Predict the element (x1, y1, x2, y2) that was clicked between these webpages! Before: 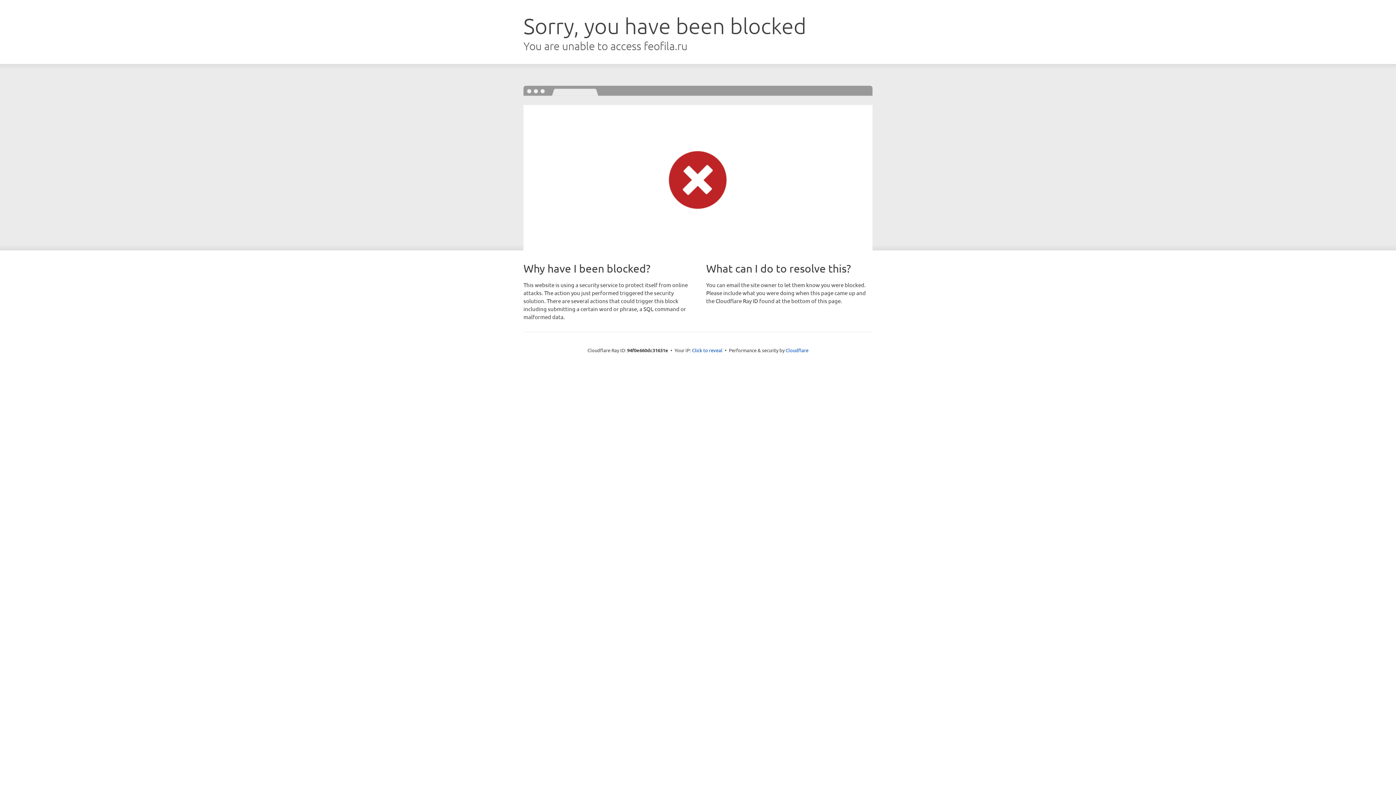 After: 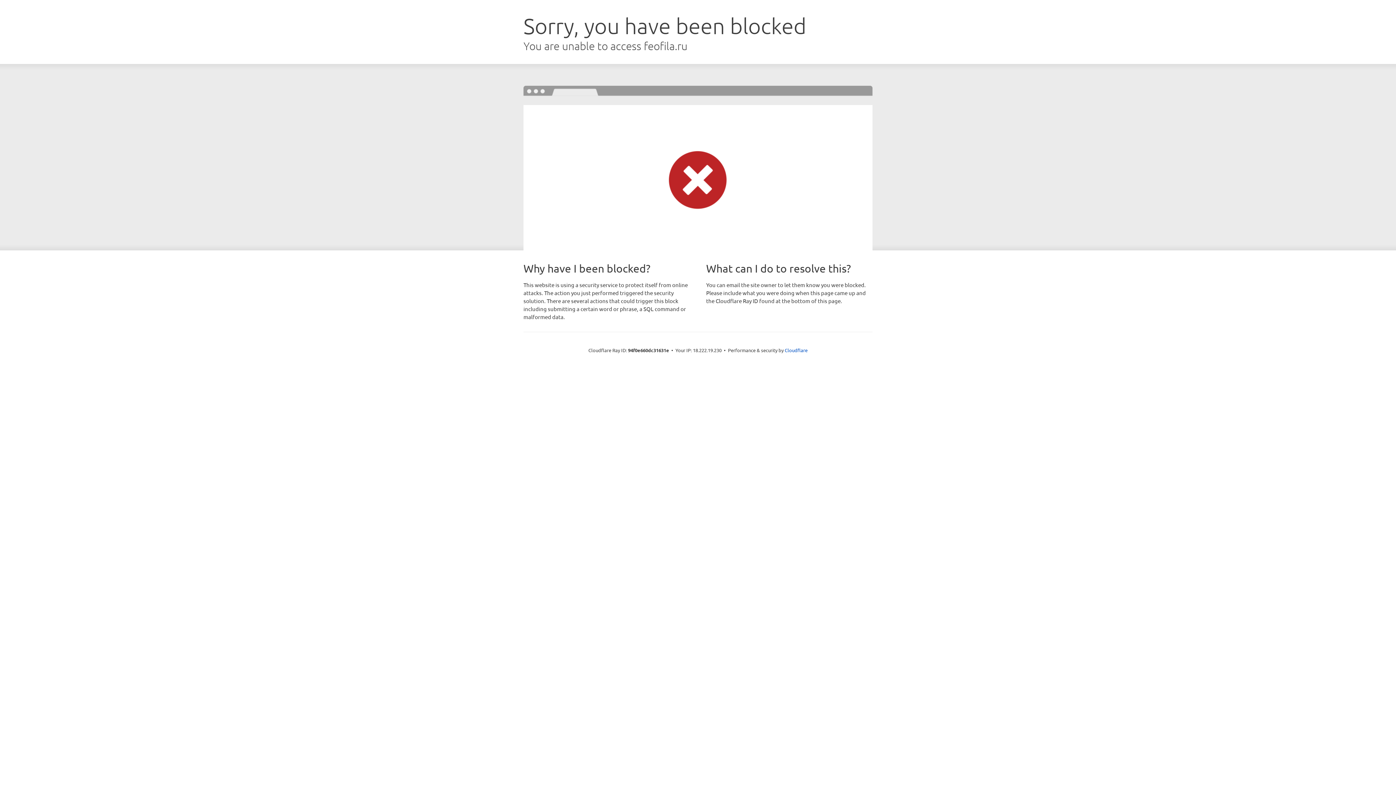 Action: bbox: (692, 346, 722, 353) label: Click to reveal